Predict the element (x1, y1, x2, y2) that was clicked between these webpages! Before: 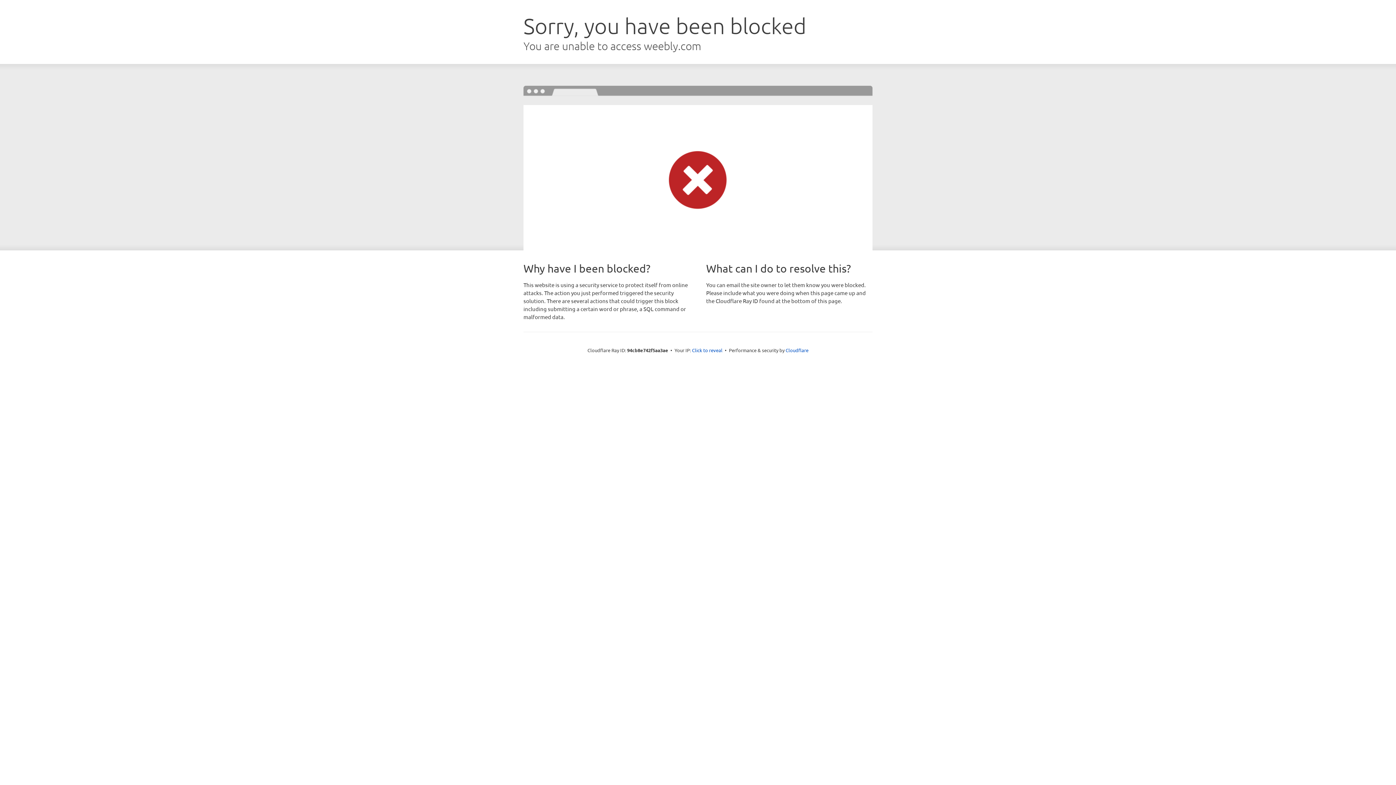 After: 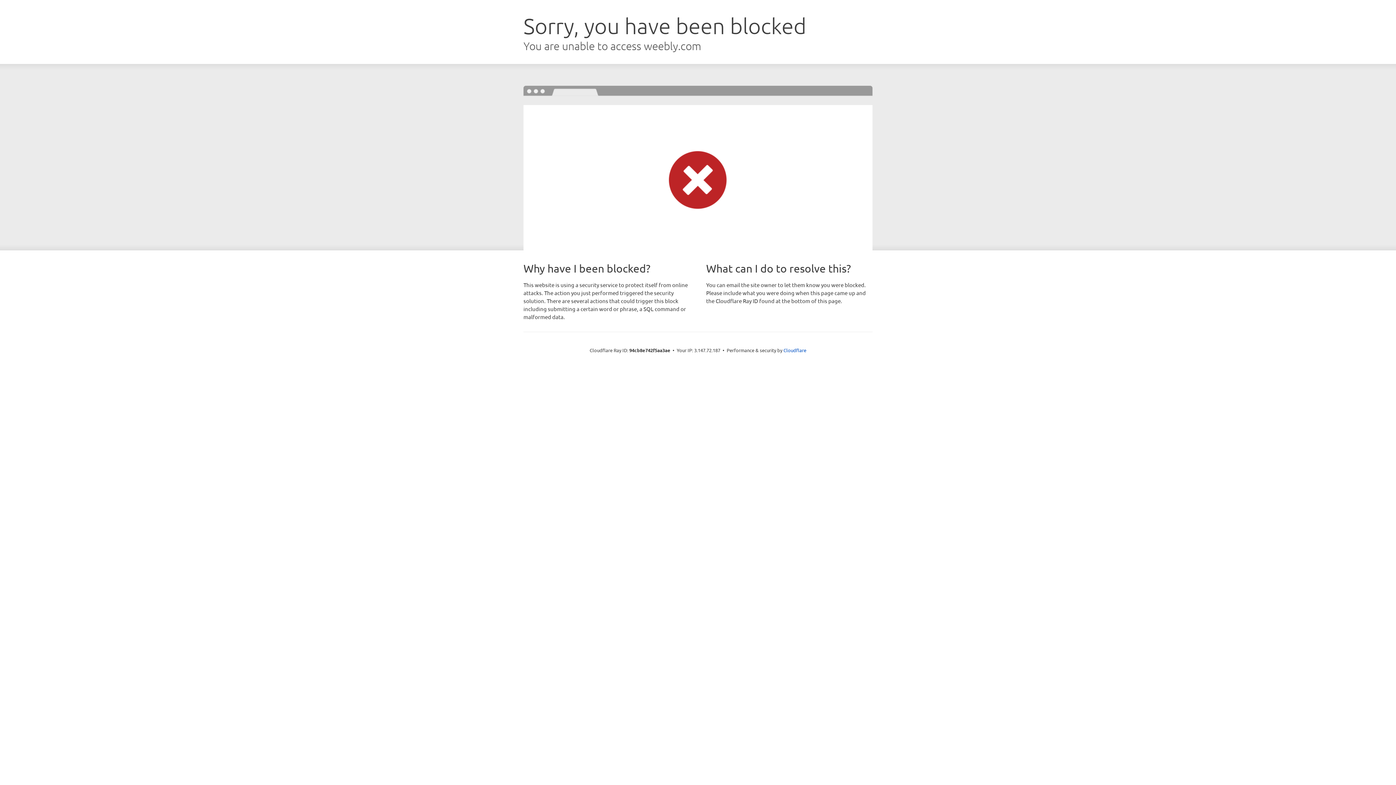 Action: bbox: (692, 346, 722, 353) label: Click to reveal